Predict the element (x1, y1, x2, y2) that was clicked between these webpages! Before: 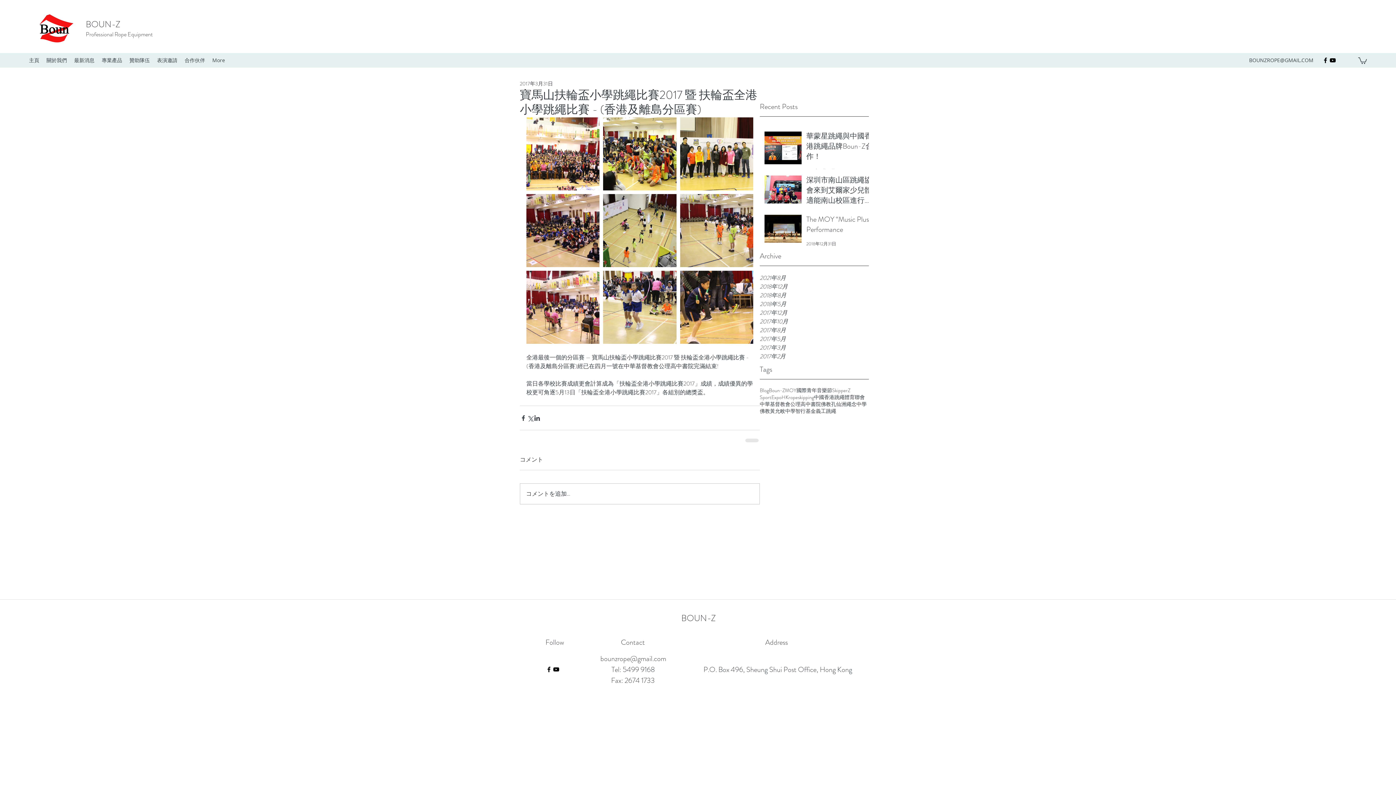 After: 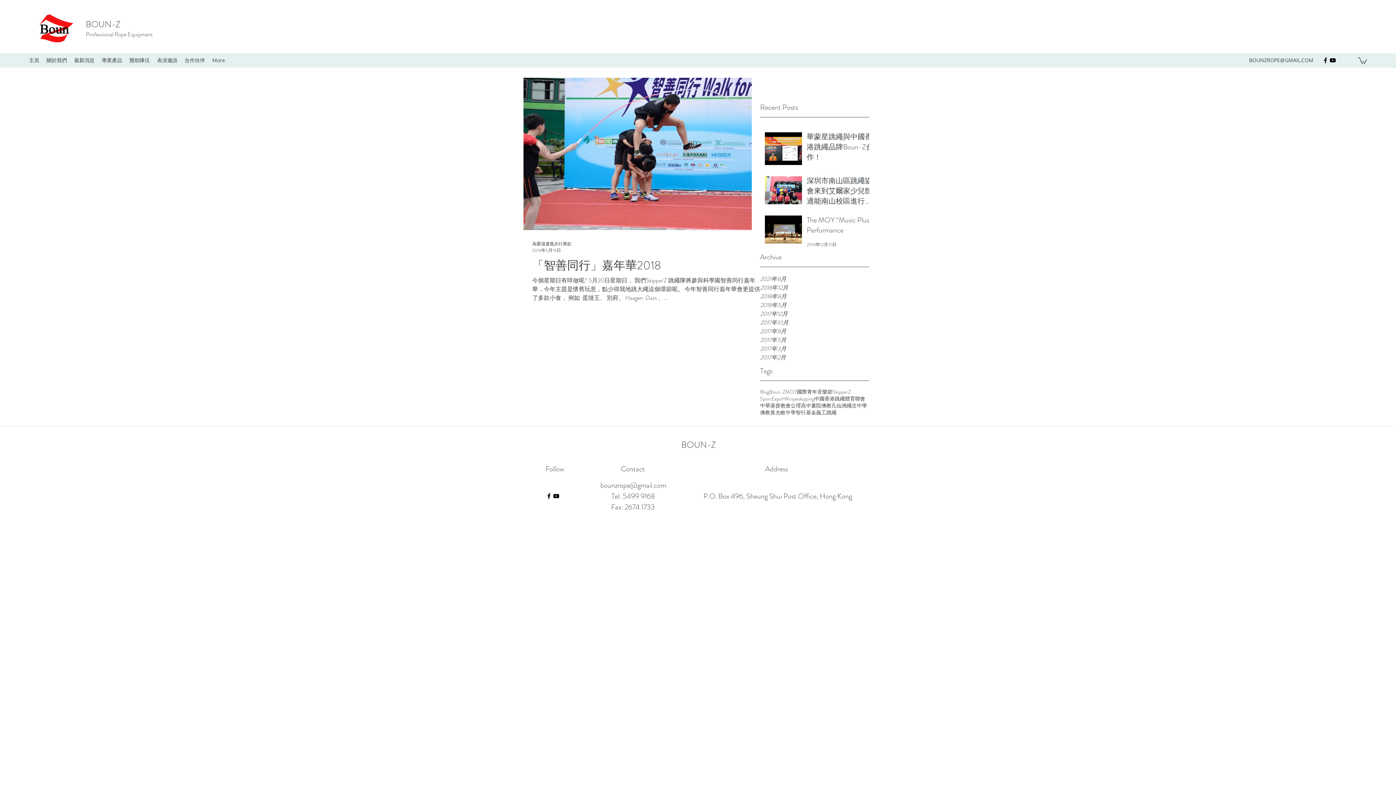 Action: label: 2018年5月 bbox: (760, 300, 869, 308)